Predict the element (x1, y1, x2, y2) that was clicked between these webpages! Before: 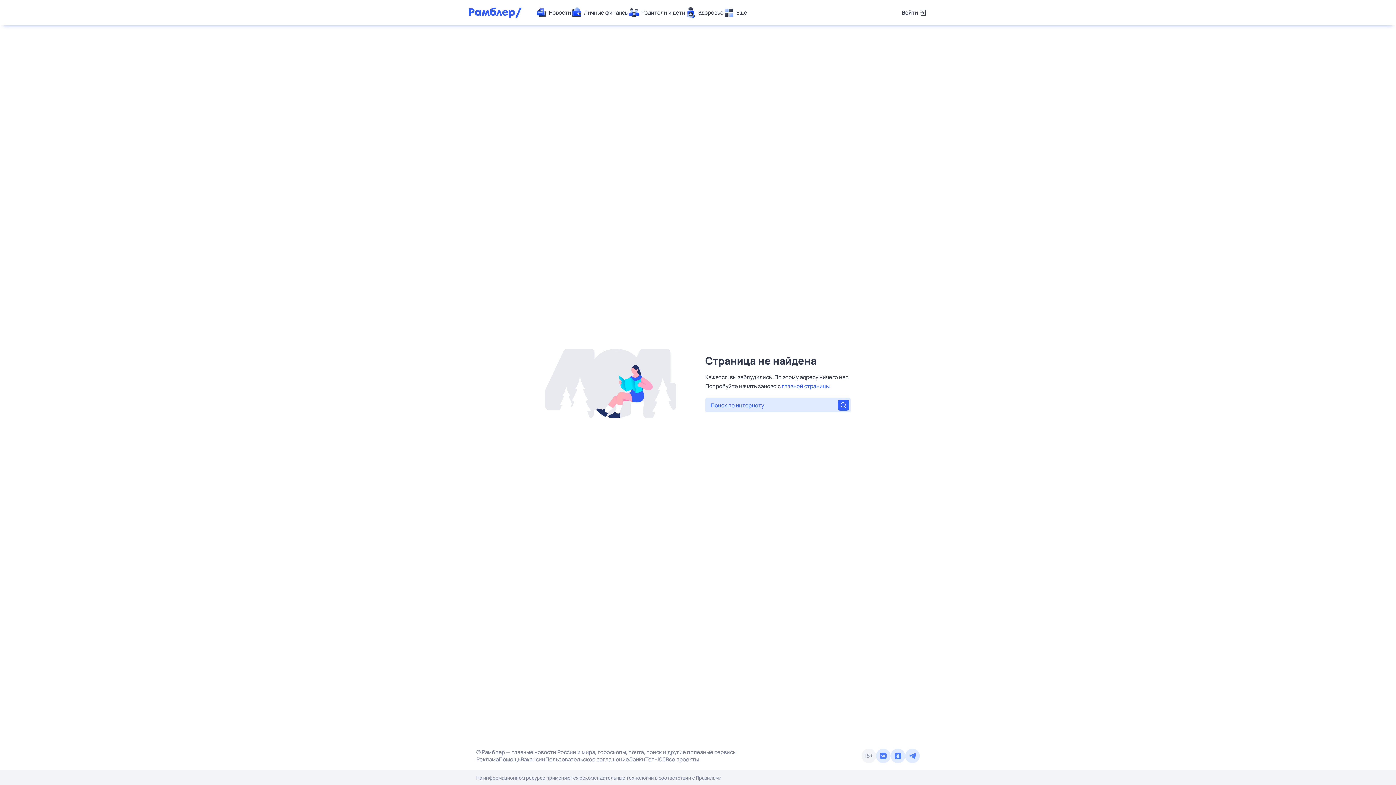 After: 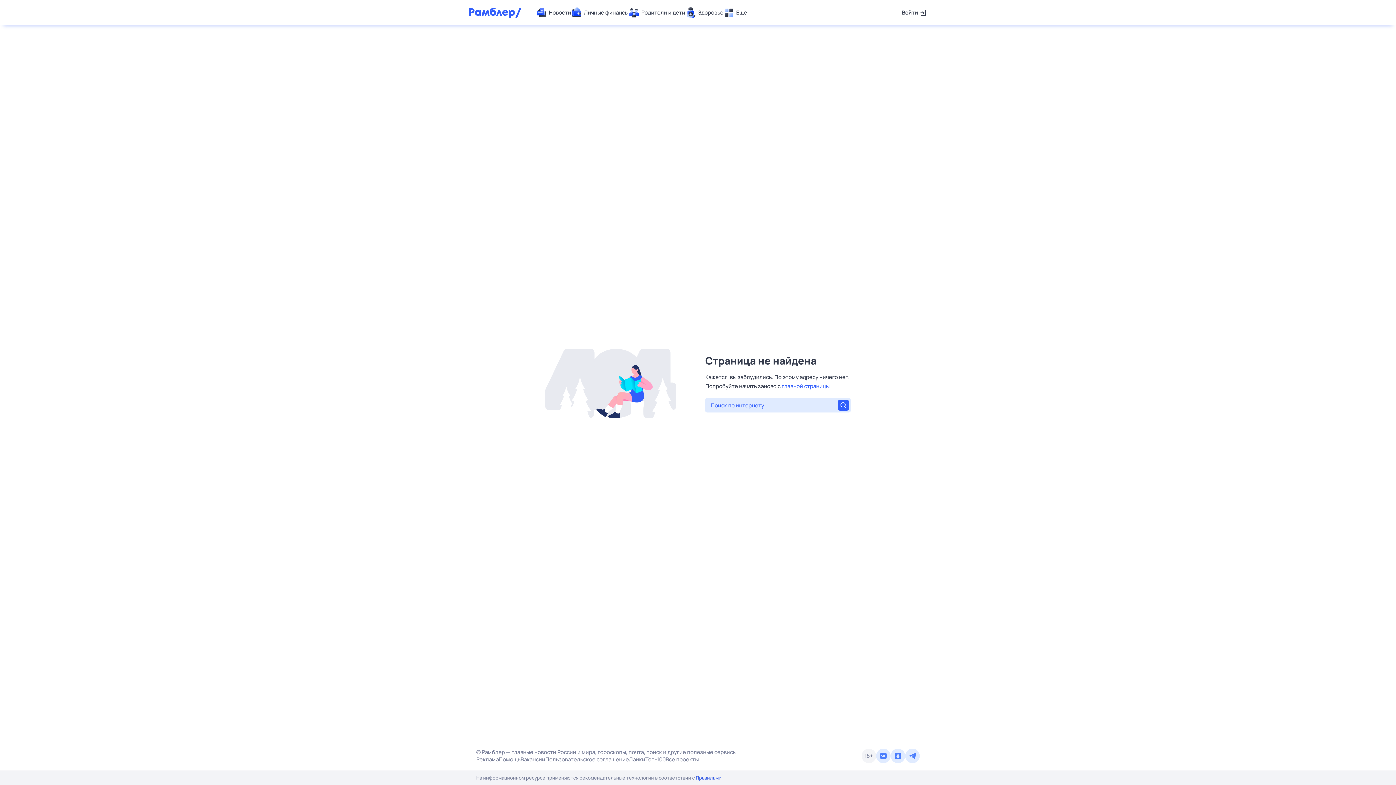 Action: label: Правилами bbox: (696, 774, 721, 781)